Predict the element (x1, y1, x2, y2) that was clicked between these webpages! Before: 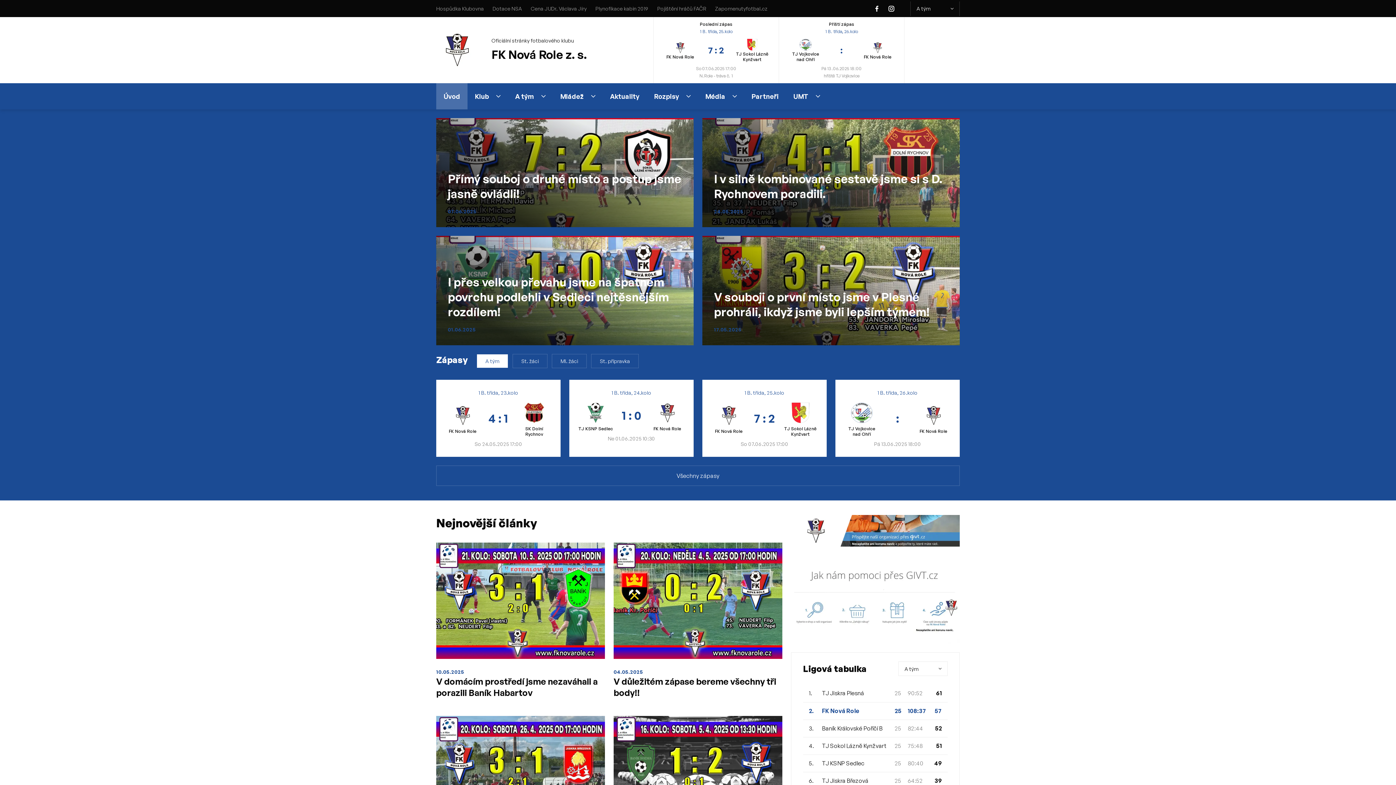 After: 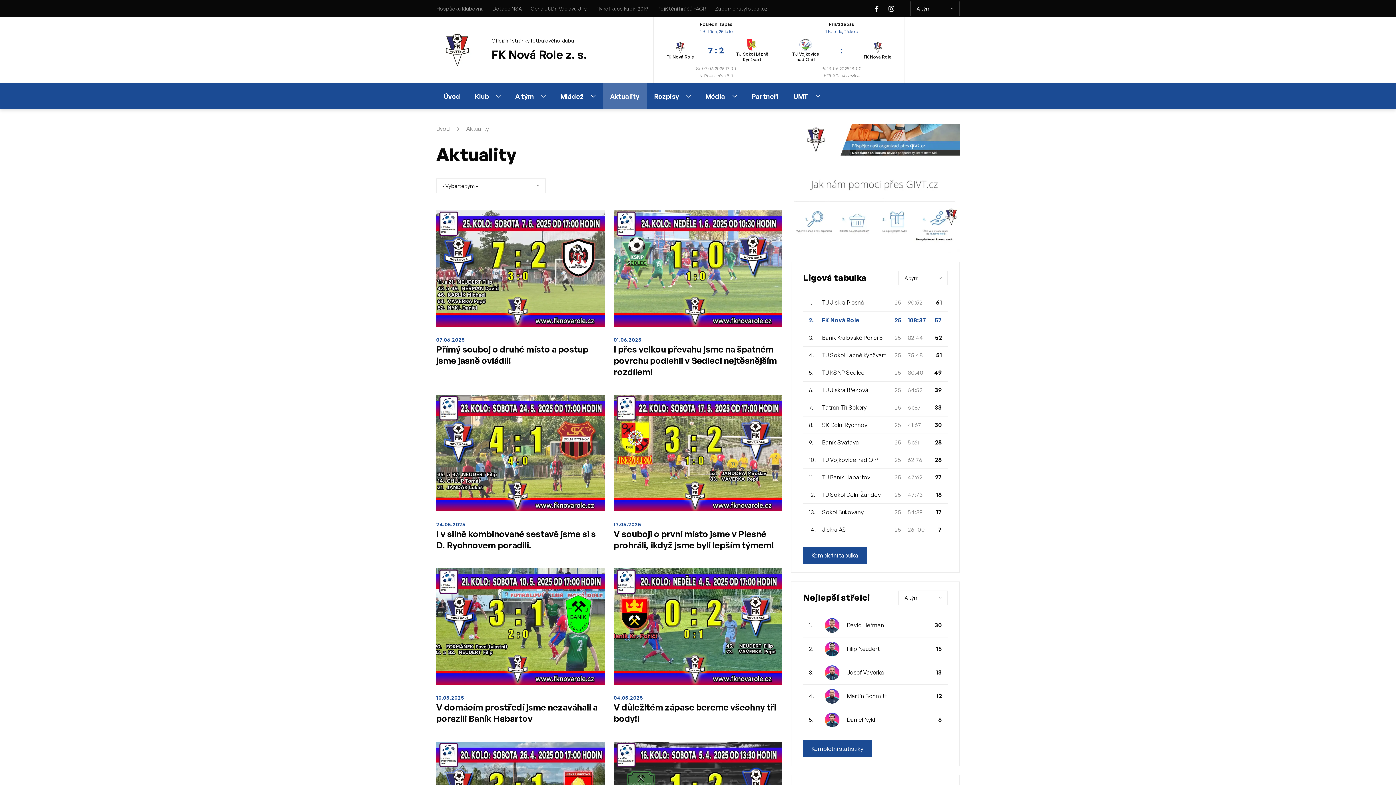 Action: bbox: (602, 83, 646, 109) label: Aktuality